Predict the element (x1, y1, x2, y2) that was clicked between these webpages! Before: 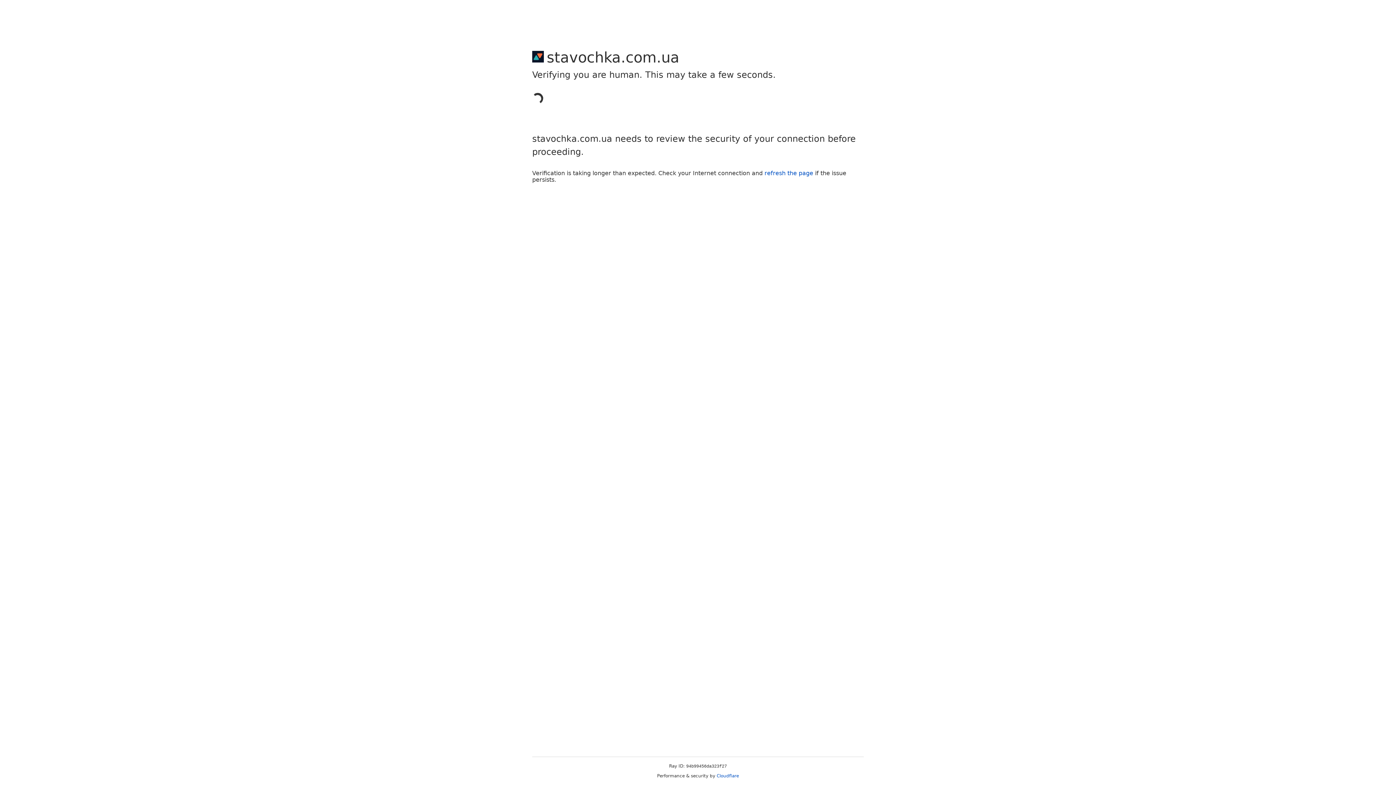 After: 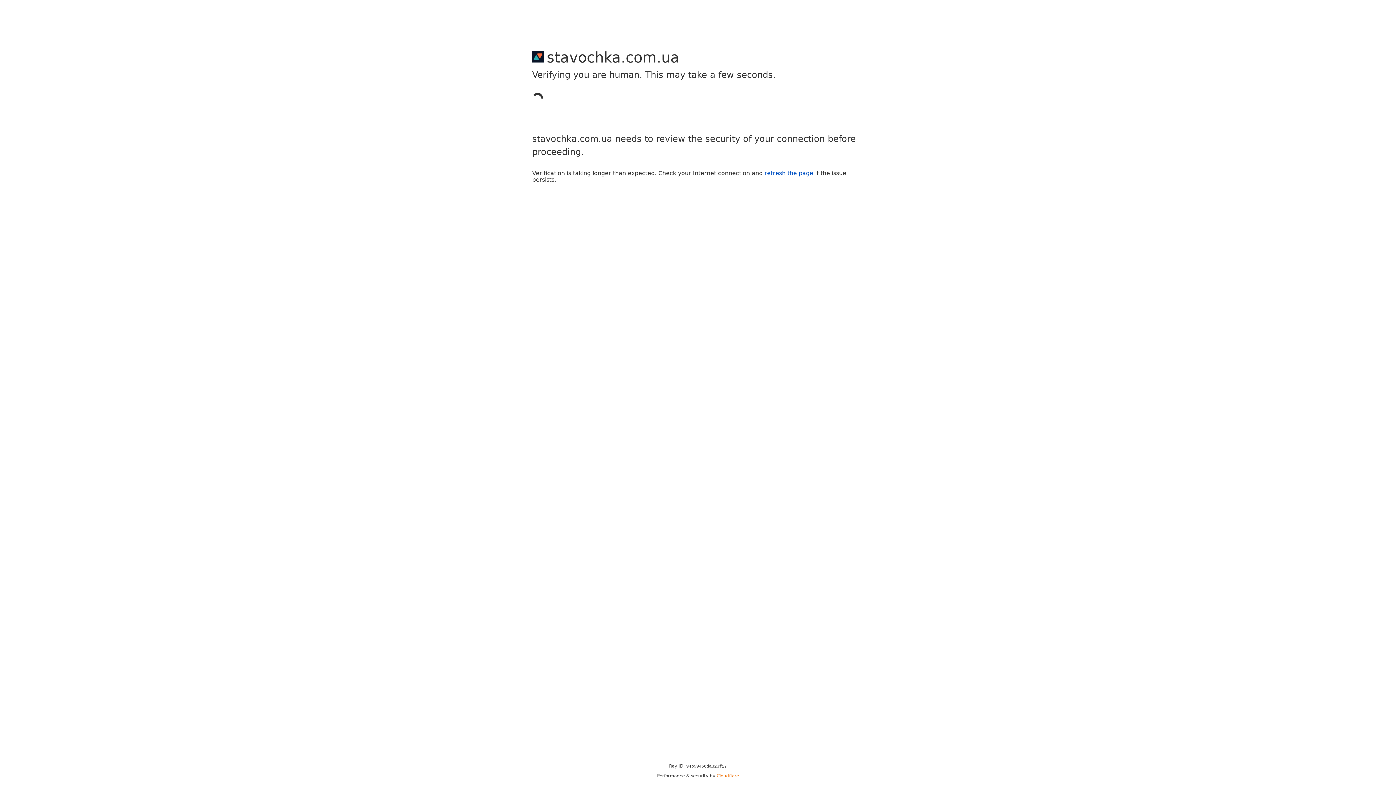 Action: bbox: (716, 773, 739, 778) label: Cloudflare